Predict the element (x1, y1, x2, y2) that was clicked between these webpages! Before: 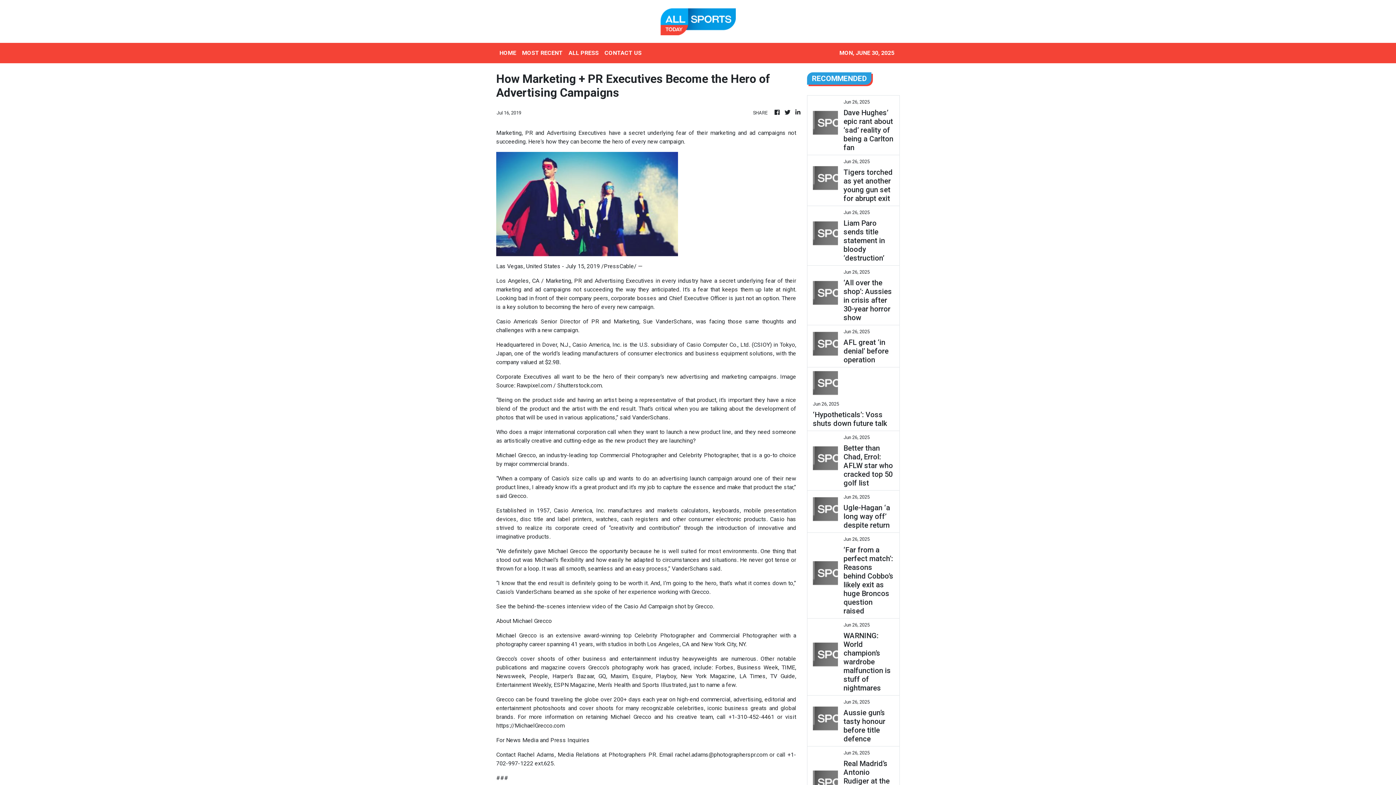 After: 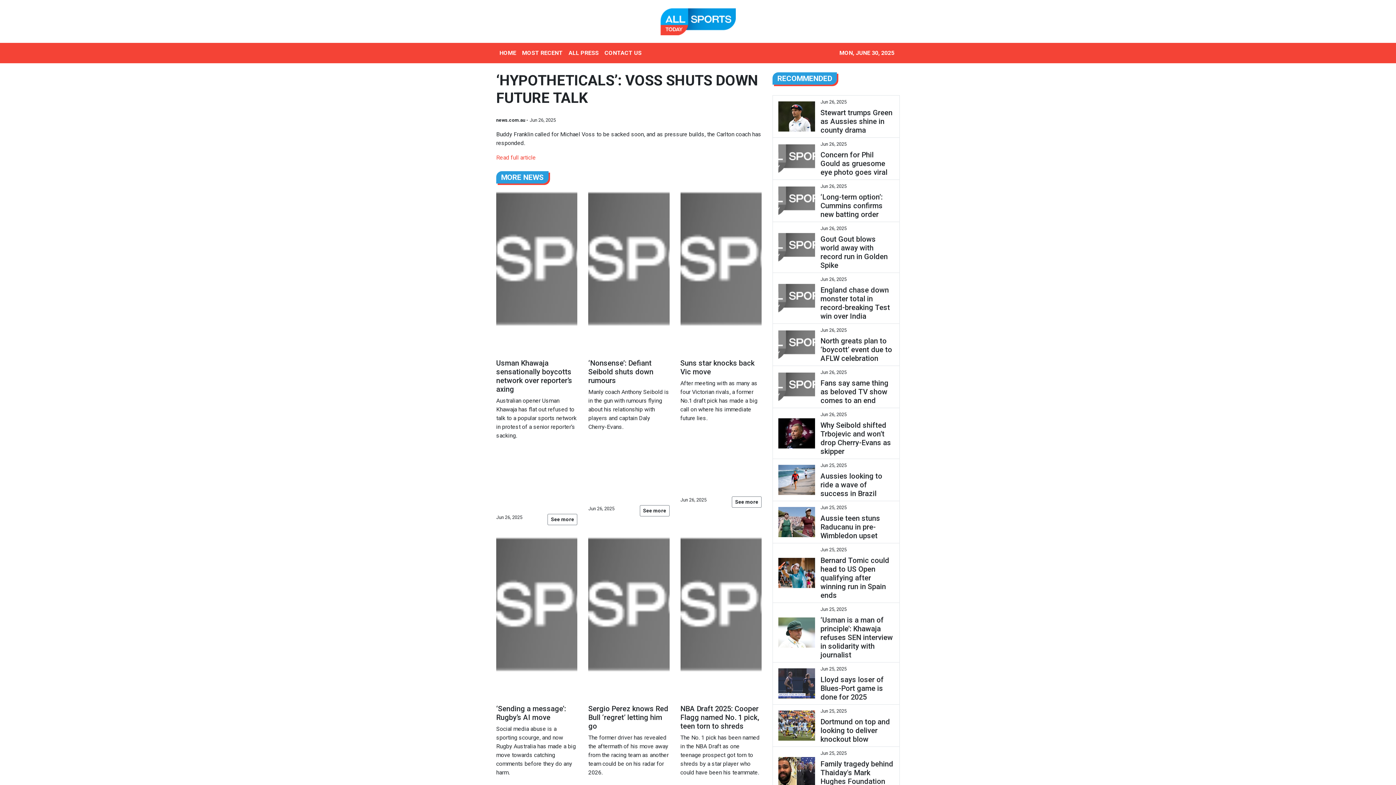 Action: label: ‘Hypotheticals’: Voss shuts down future talk bbox: (813, 410, 894, 428)